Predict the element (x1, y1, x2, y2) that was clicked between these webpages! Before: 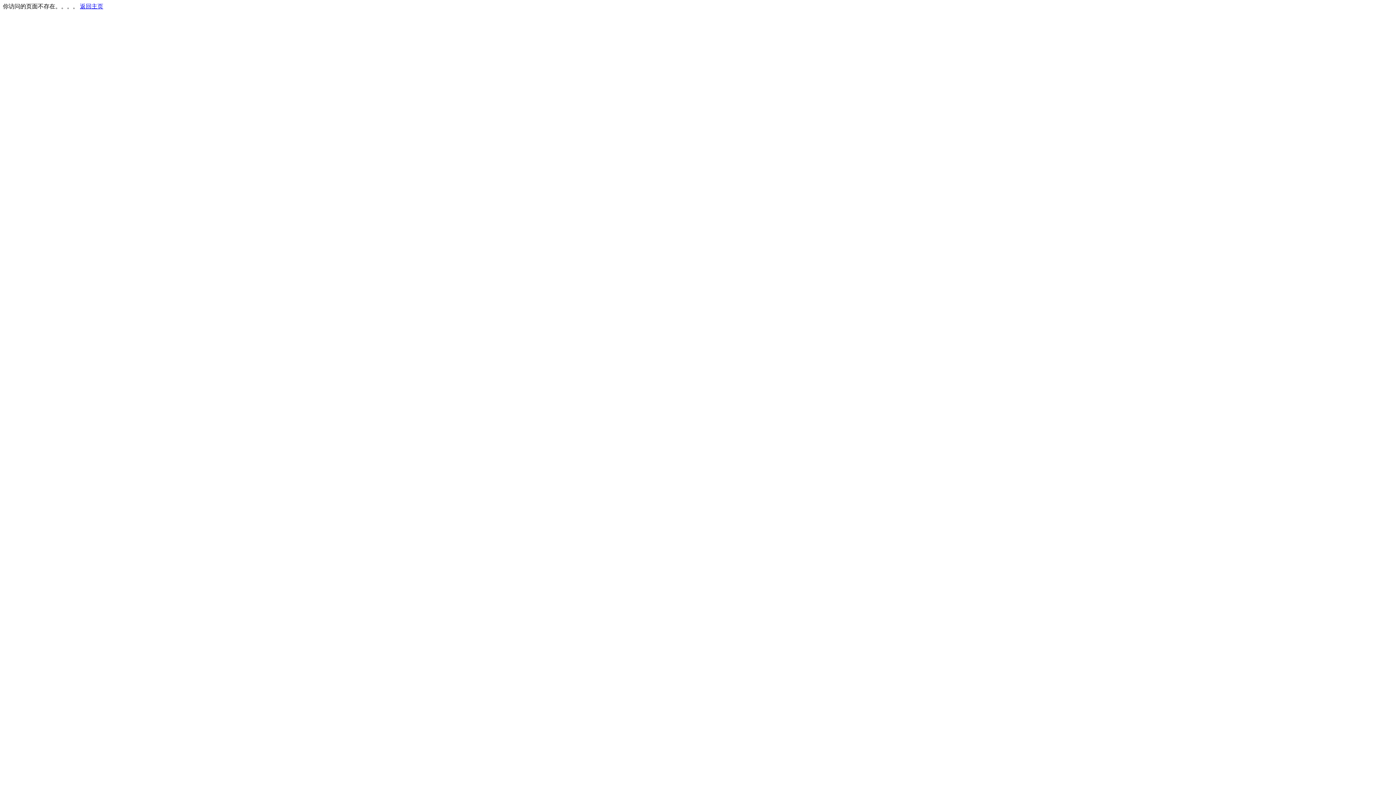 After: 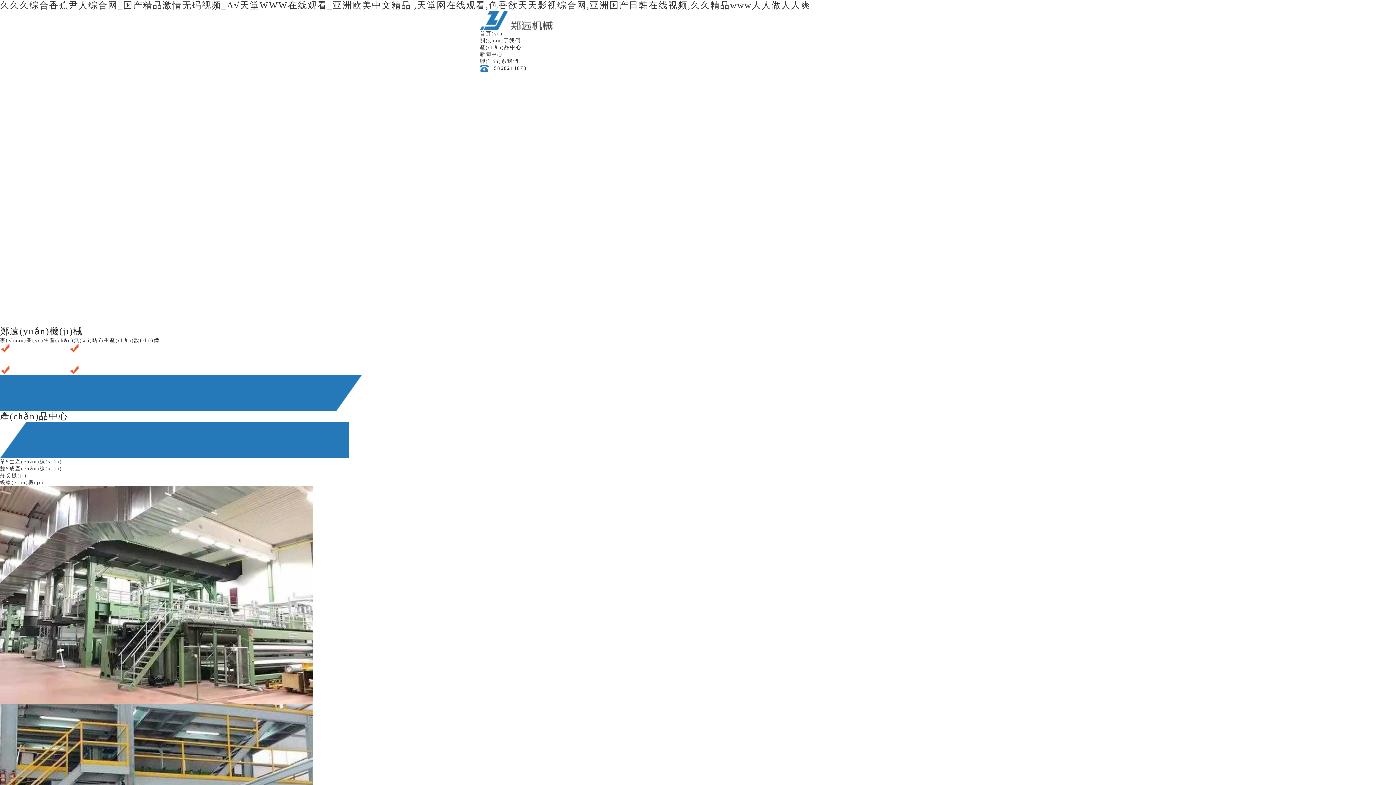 Action: label: 返回主页 bbox: (80, 3, 103, 9)